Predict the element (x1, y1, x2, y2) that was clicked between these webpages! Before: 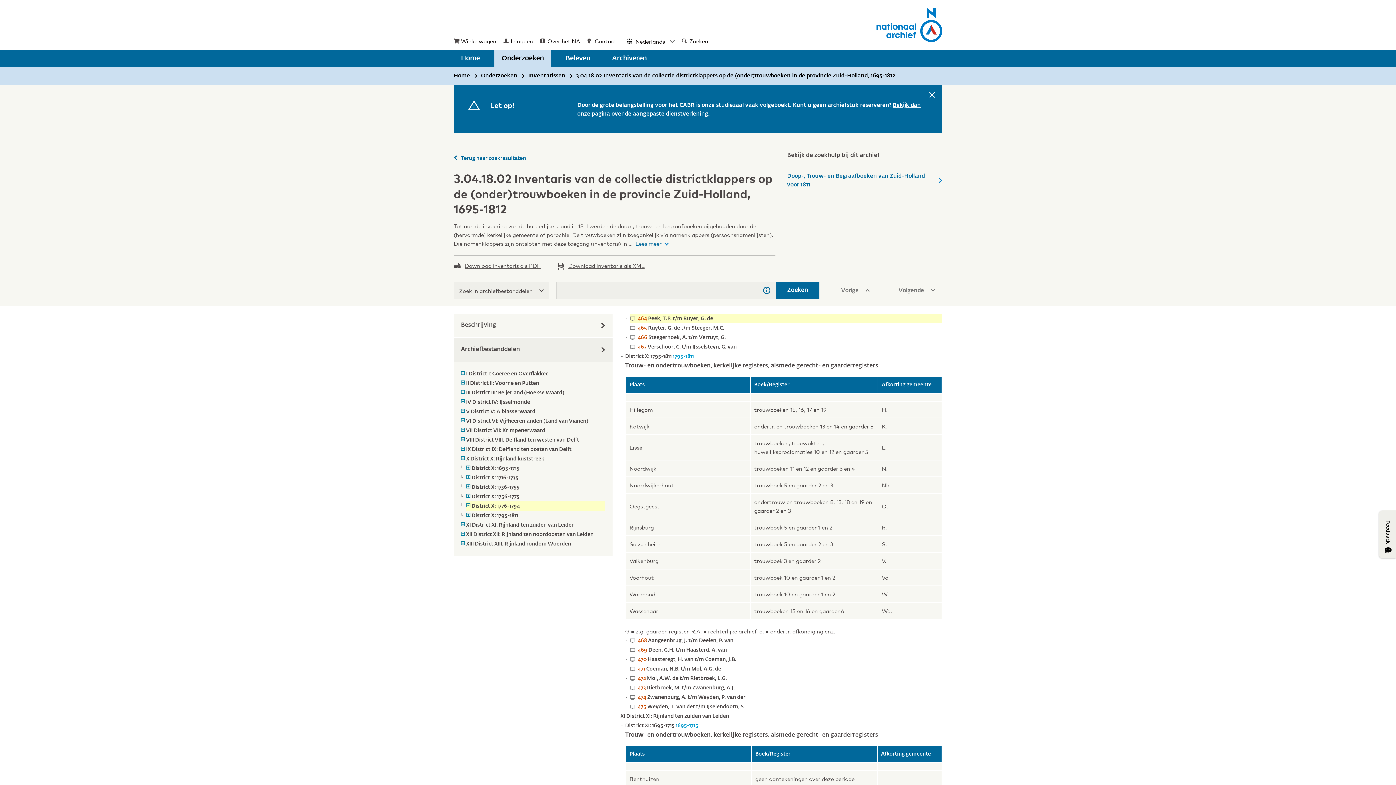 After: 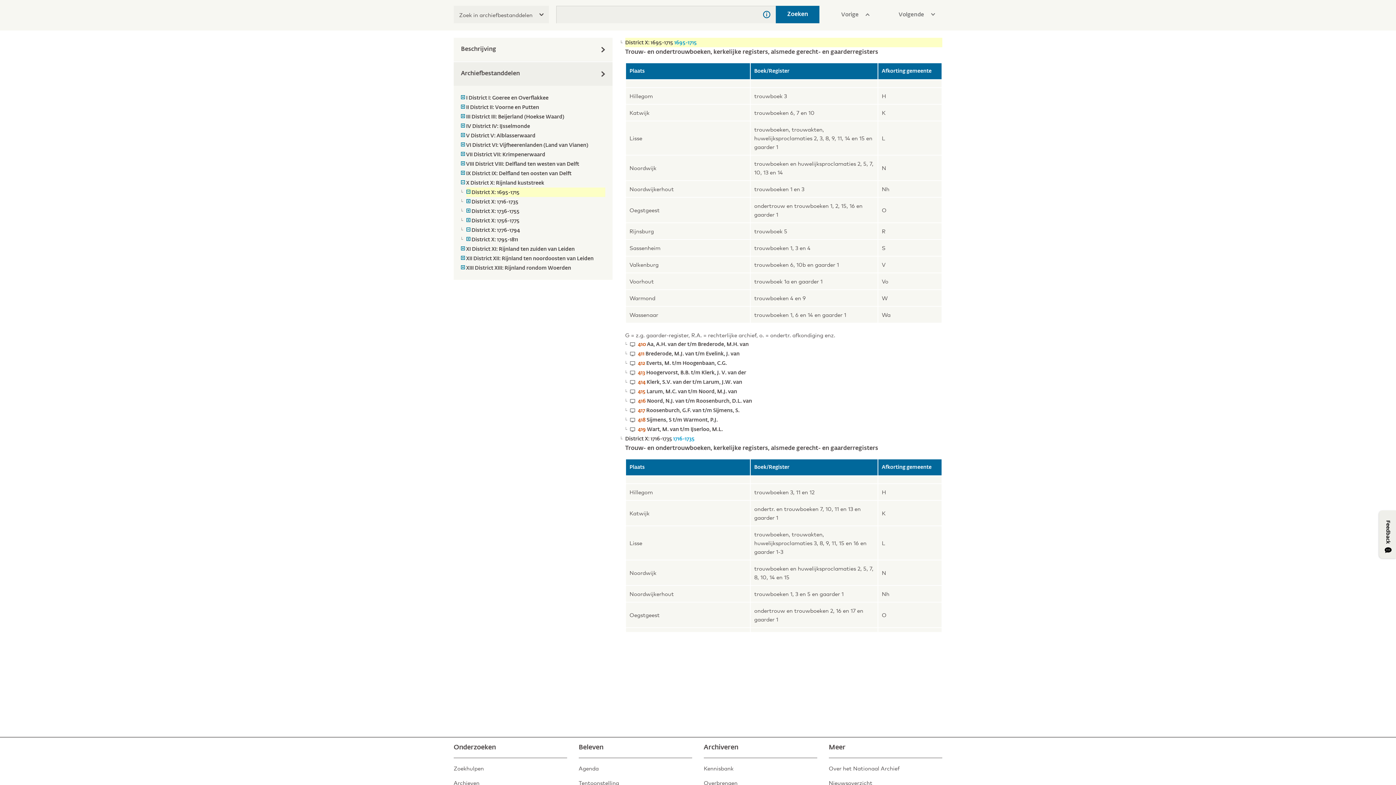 Action: bbox: (466, 466, 519, 471) label:  District X: 1695-1715